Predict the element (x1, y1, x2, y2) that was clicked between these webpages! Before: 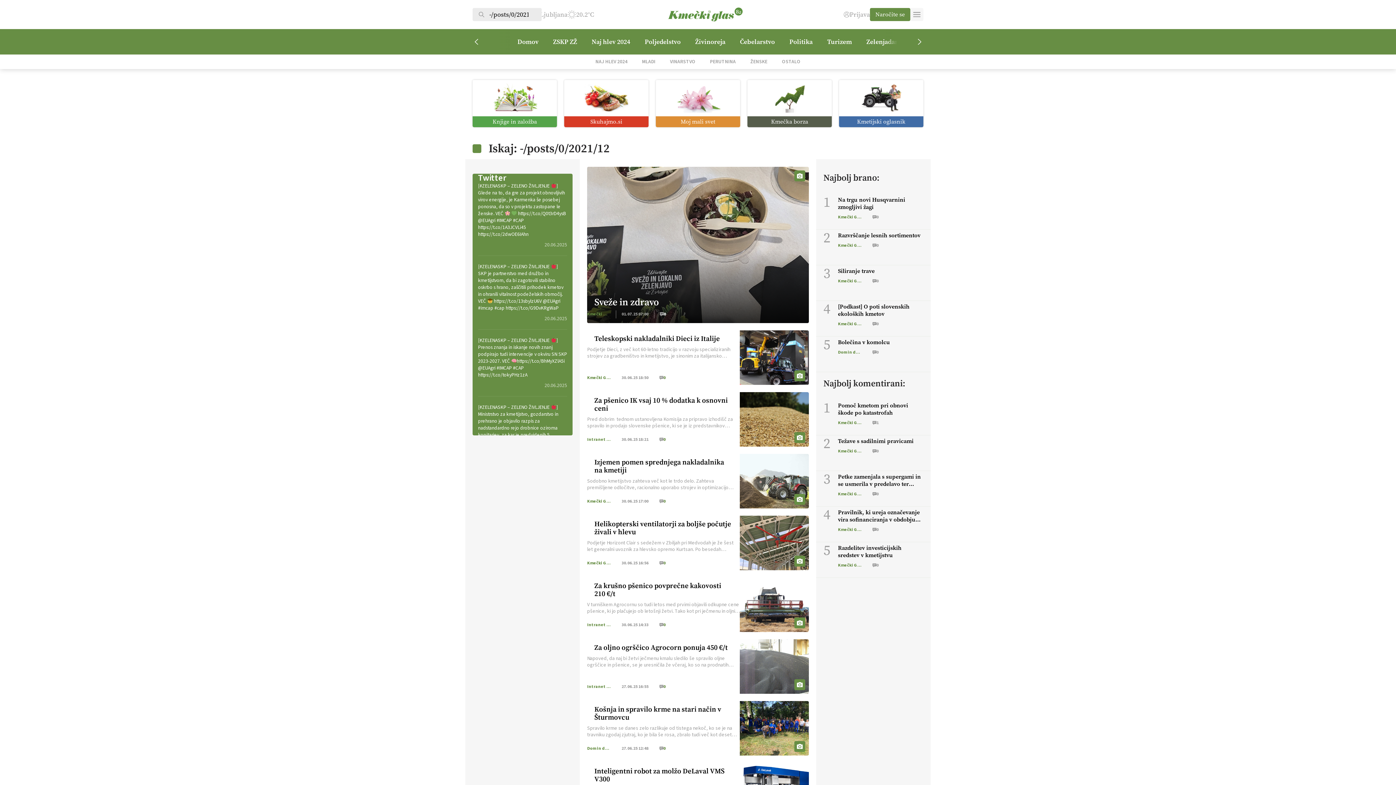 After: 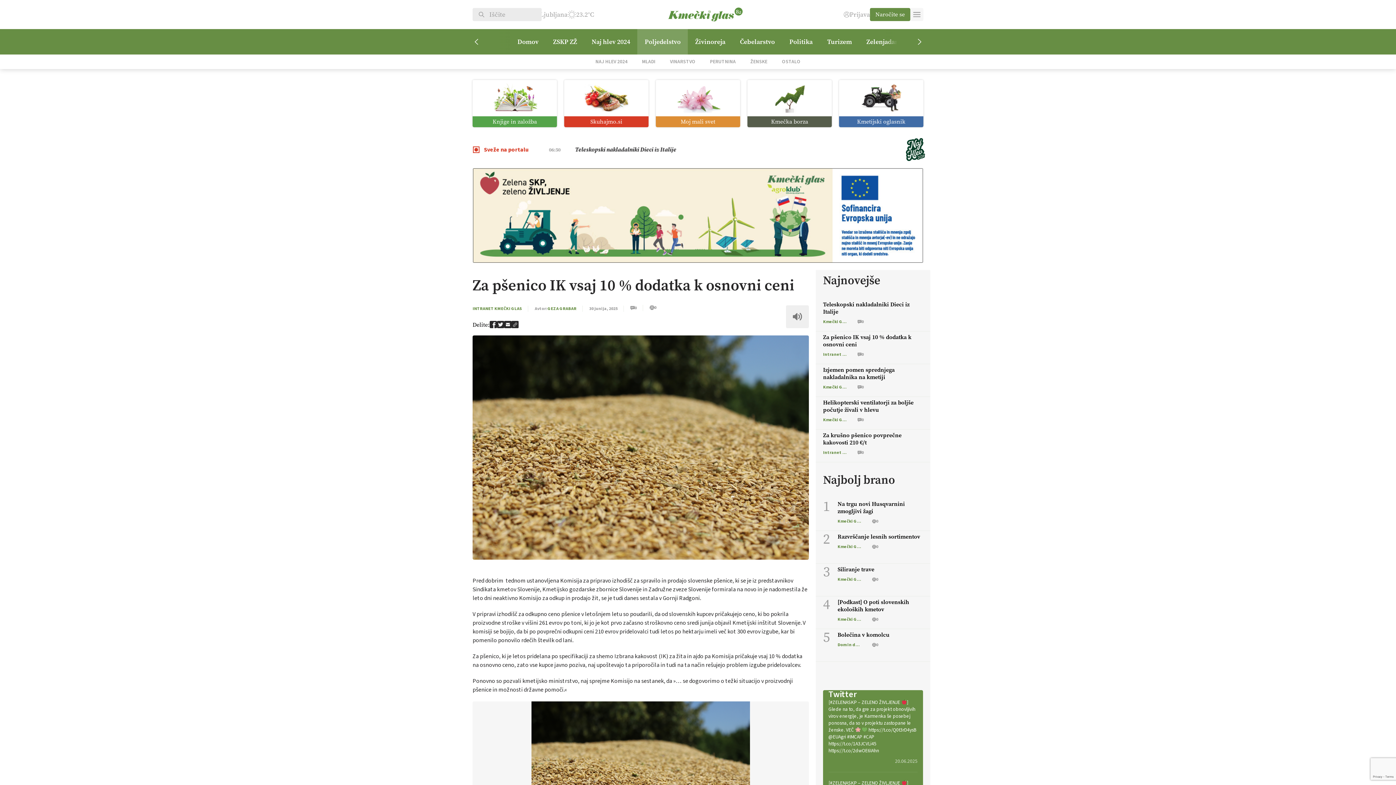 Action: bbox: (794, 432, 805, 443)